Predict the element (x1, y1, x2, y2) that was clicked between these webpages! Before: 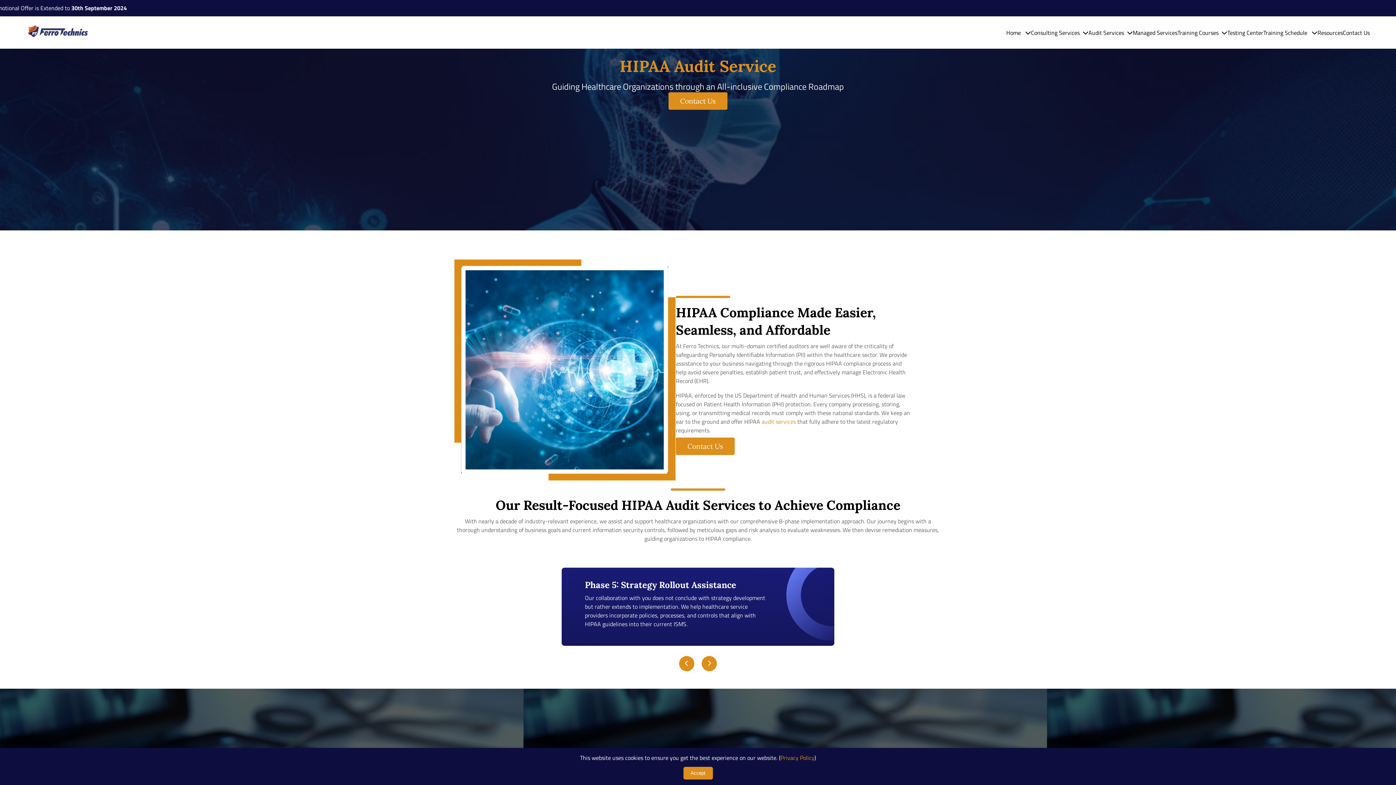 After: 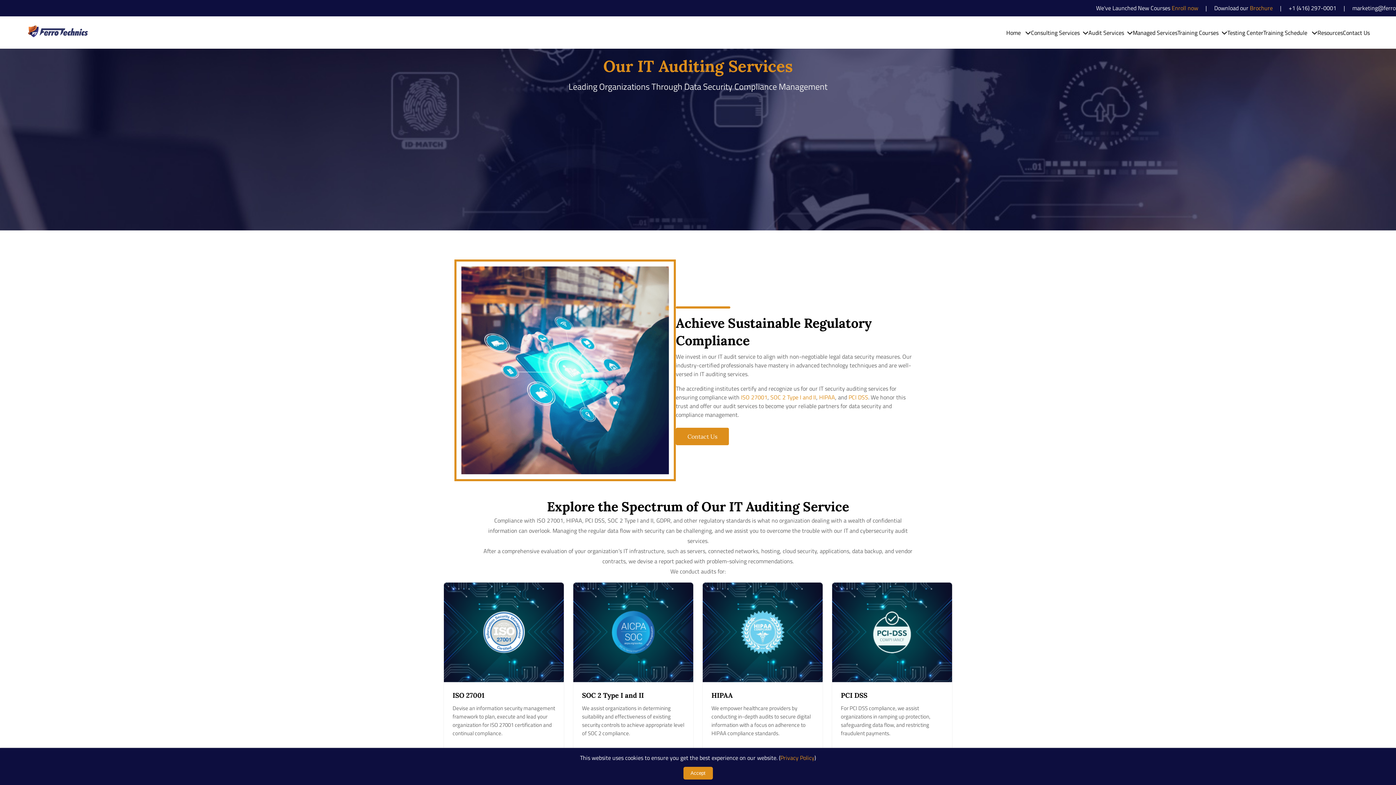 Action: label: Audit Services bbox: (1088, 28, 1133, 36)